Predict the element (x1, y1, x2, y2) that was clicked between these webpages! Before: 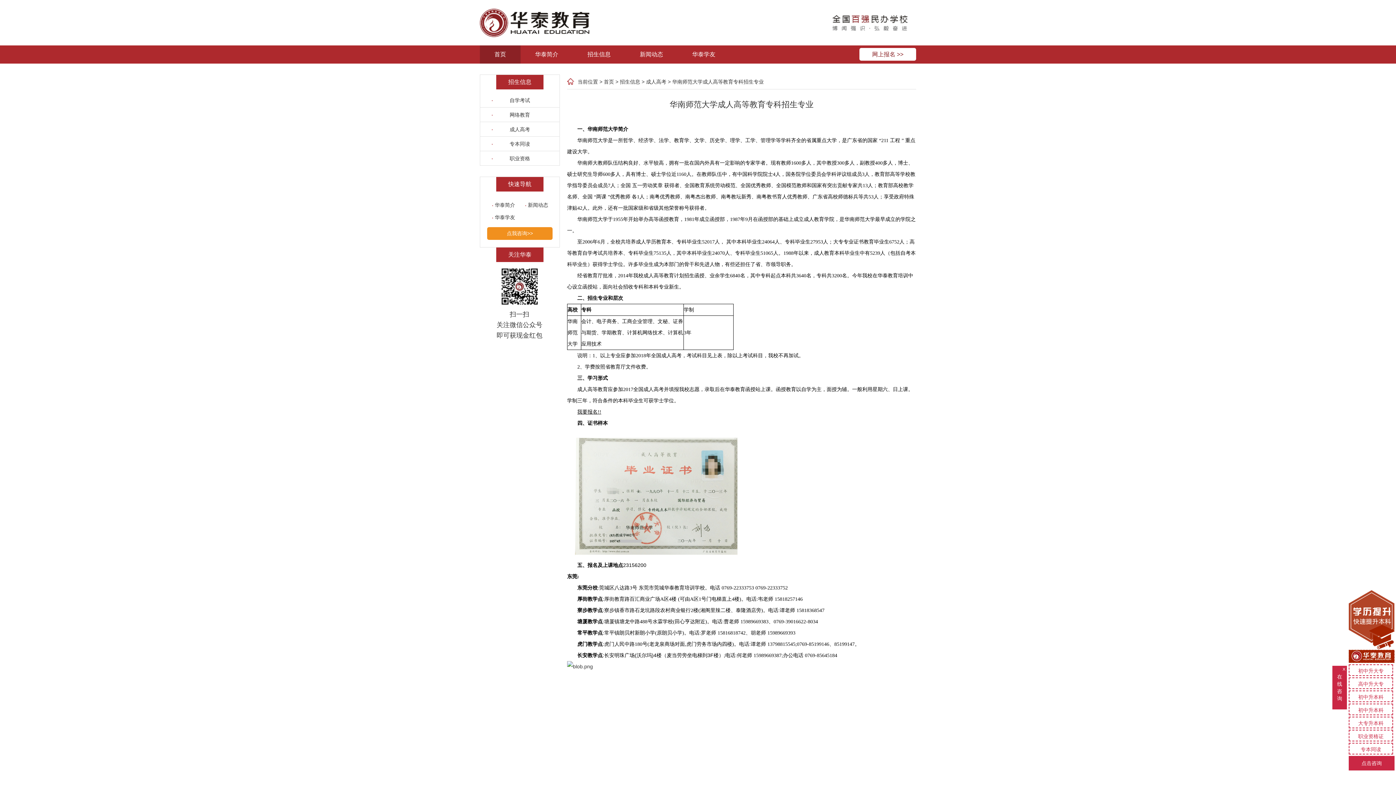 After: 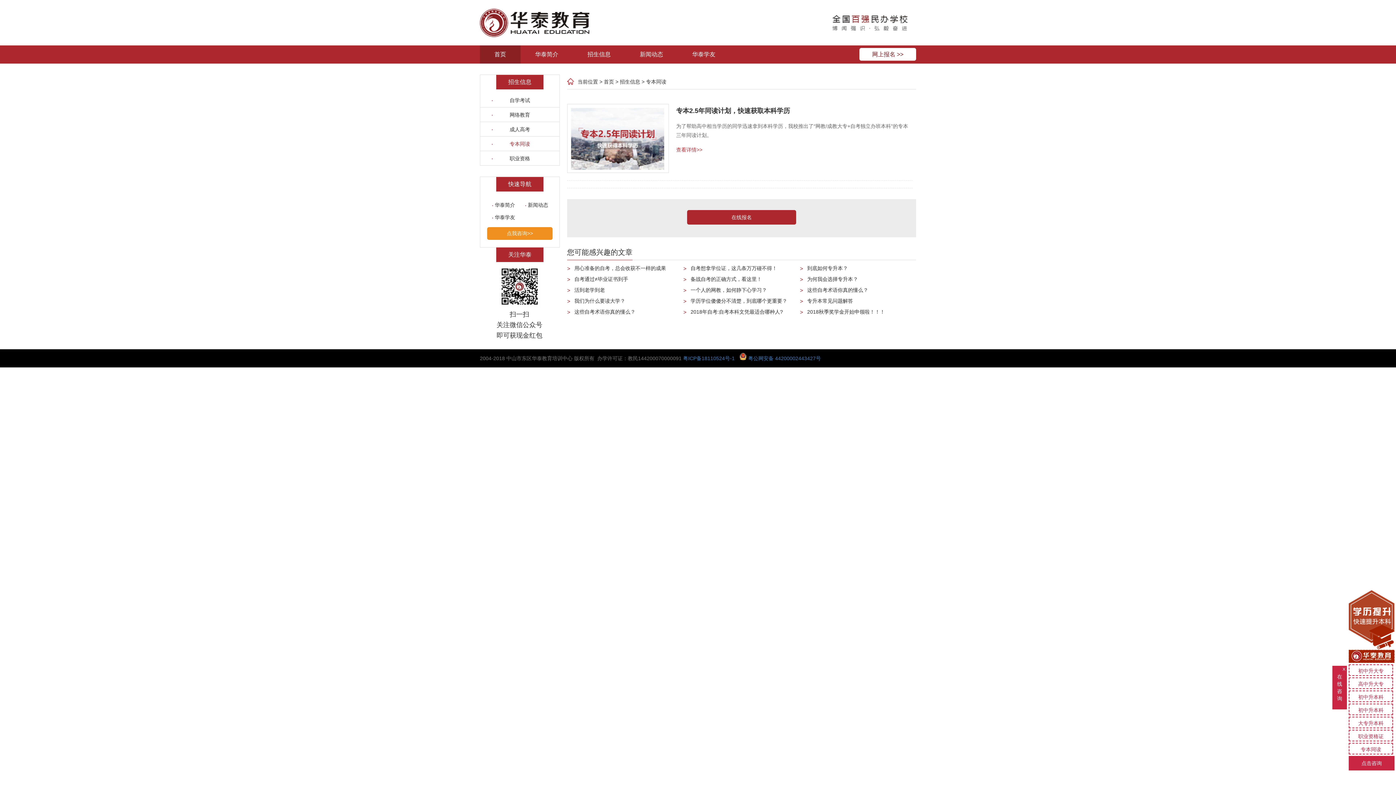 Action: label: 专本同读 bbox: (509, 141, 530, 146)